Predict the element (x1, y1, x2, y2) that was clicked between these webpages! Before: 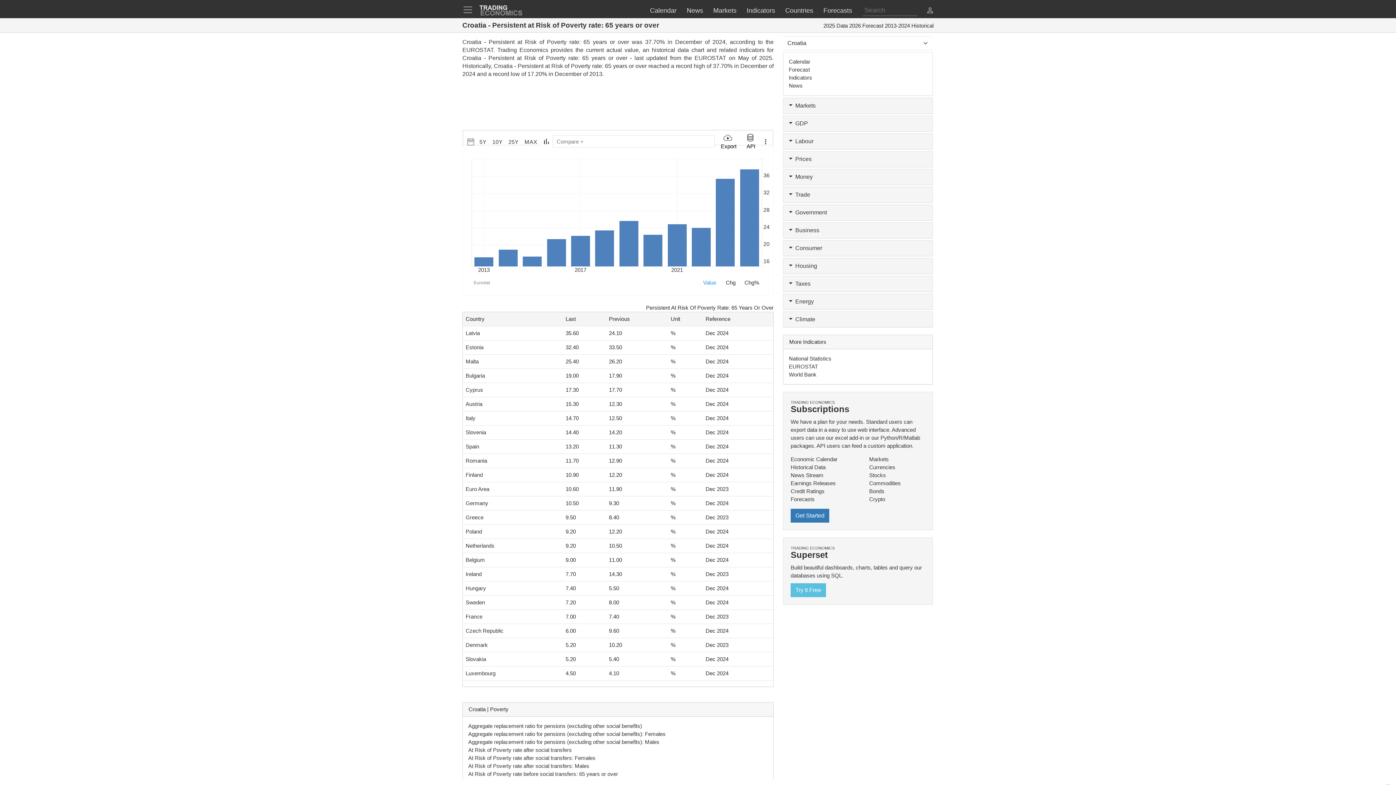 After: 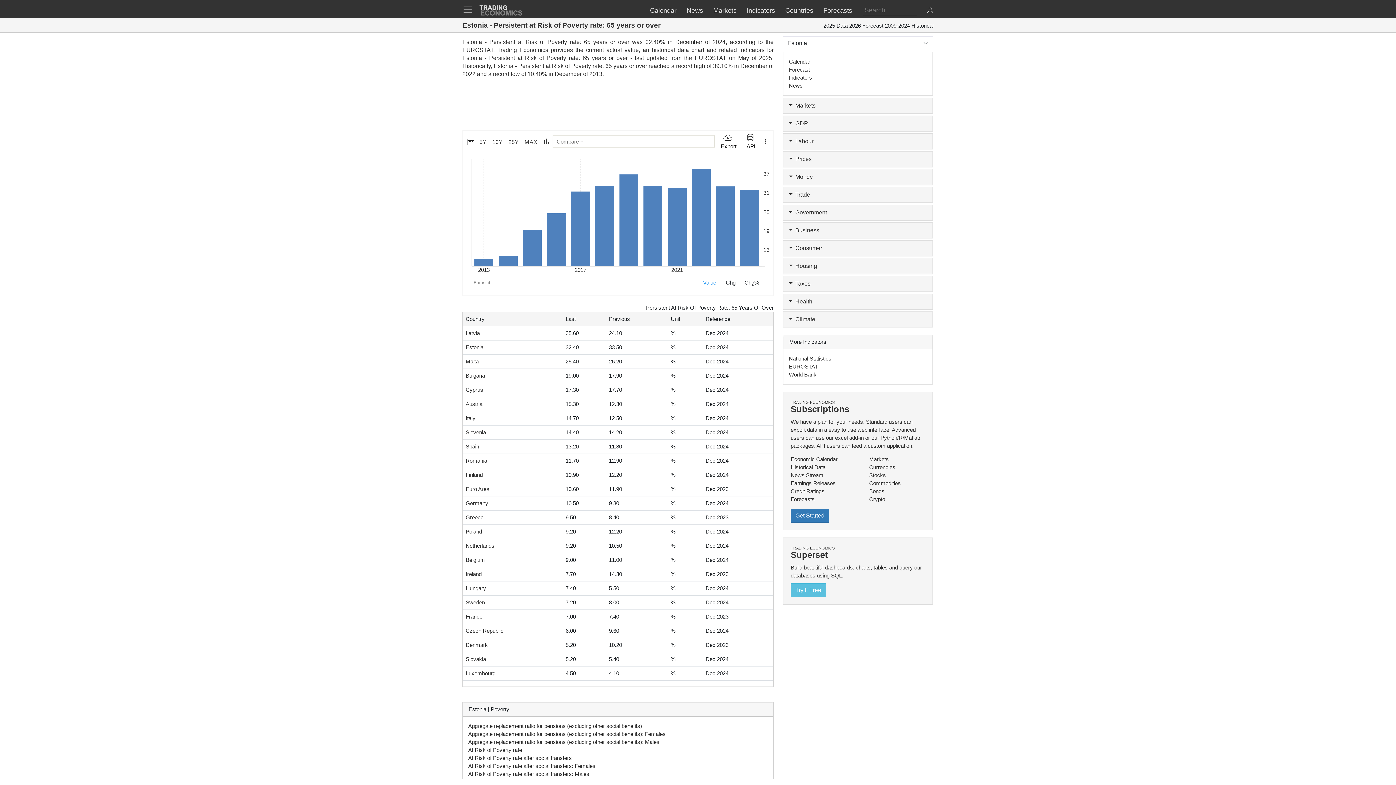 Action: label: Estonia bbox: (465, 344, 483, 350)